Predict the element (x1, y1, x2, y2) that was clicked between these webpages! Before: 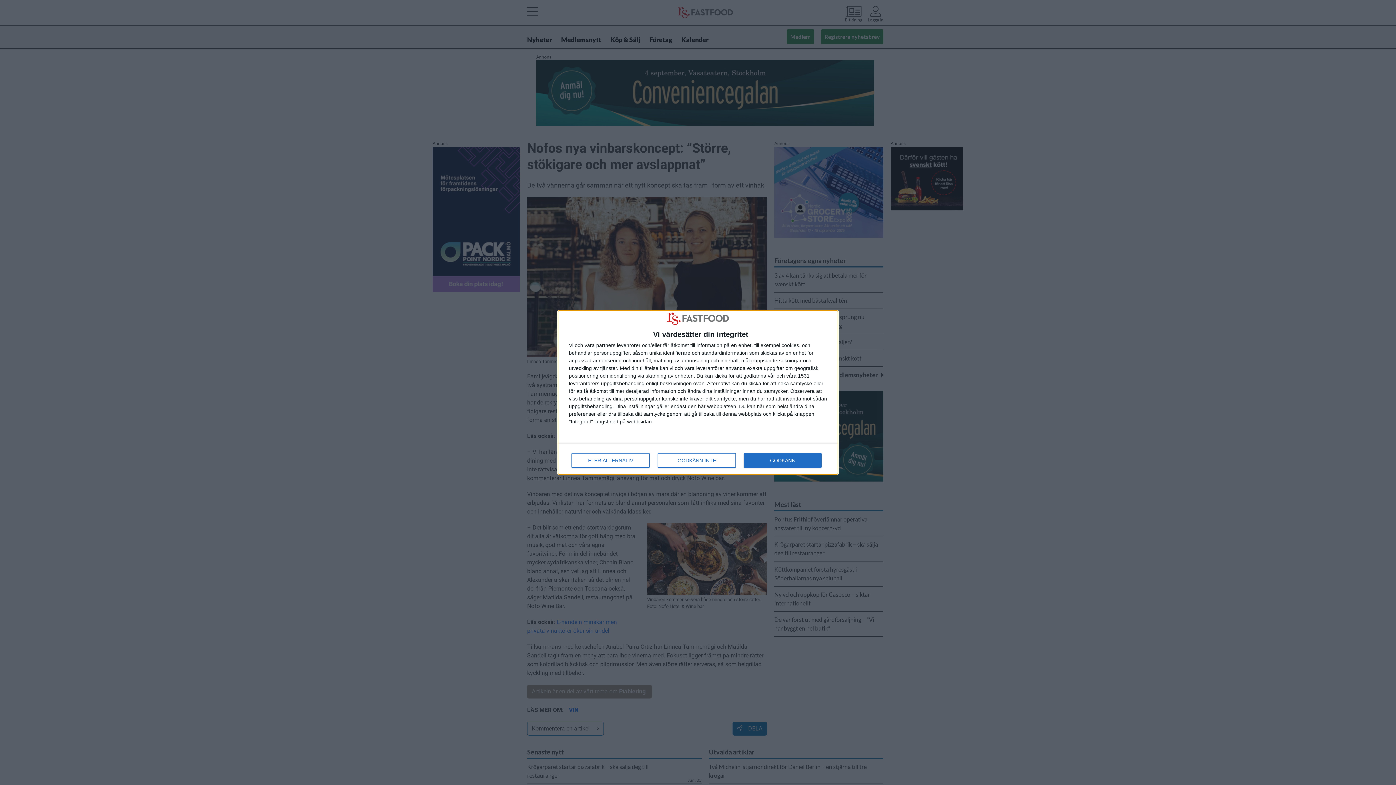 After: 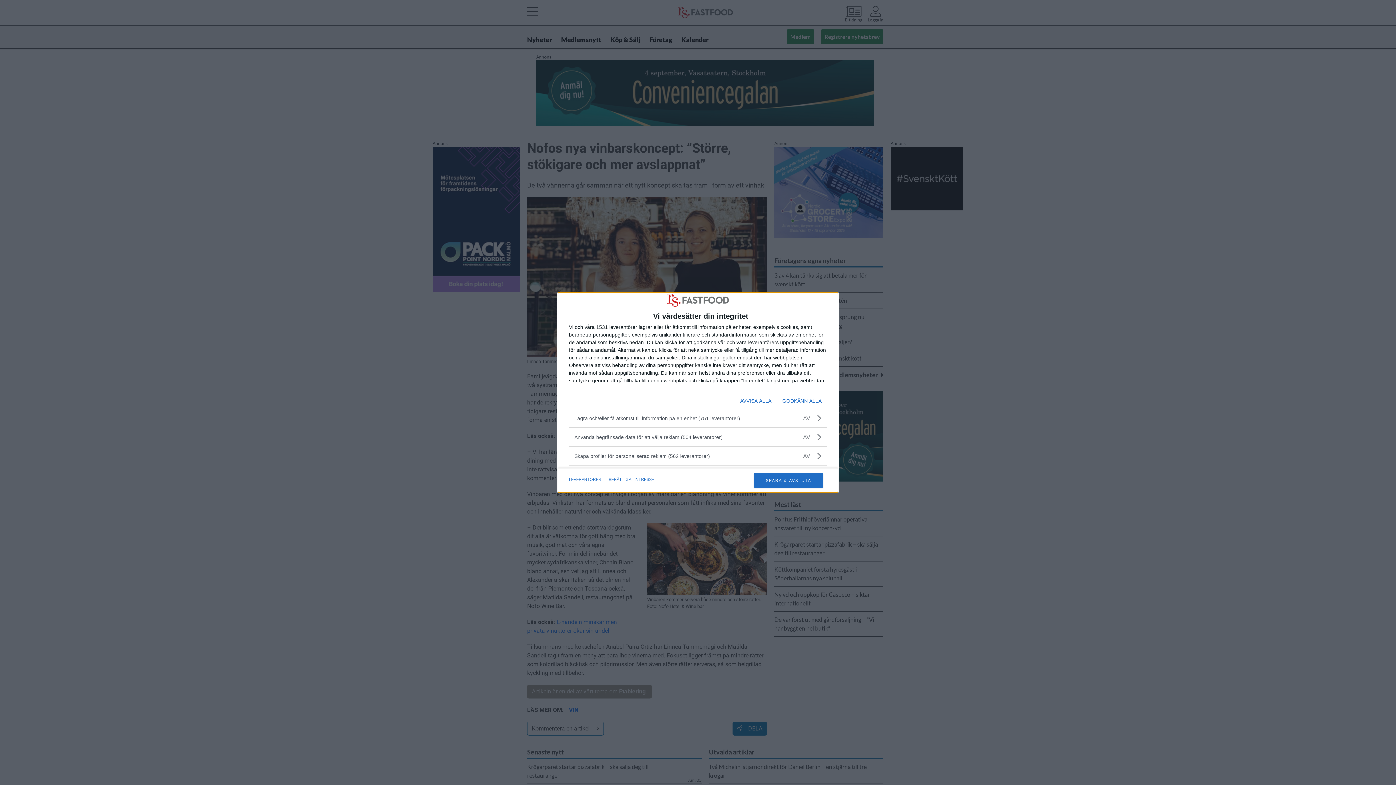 Action: bbox: (571, 453, 649, 467) label: FLER ALTERNATIV